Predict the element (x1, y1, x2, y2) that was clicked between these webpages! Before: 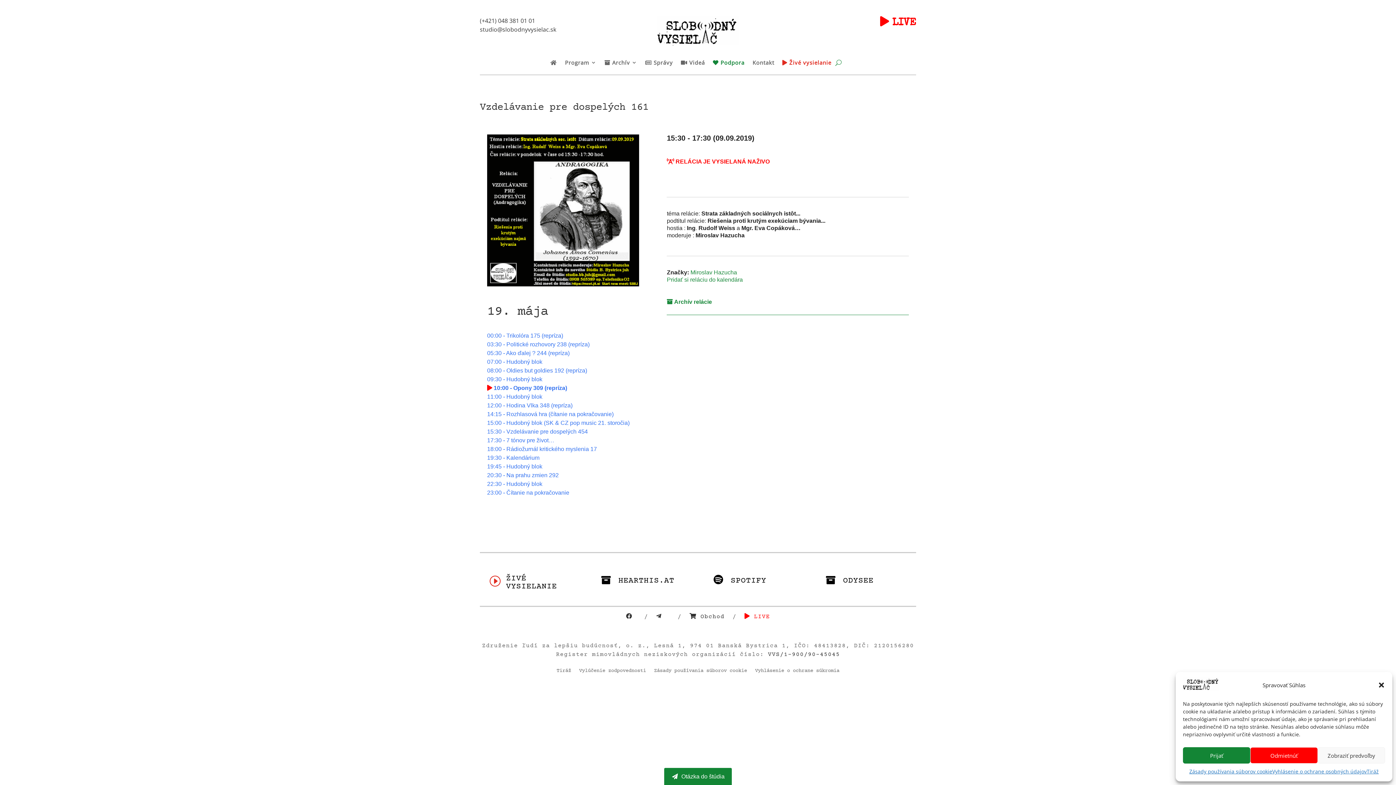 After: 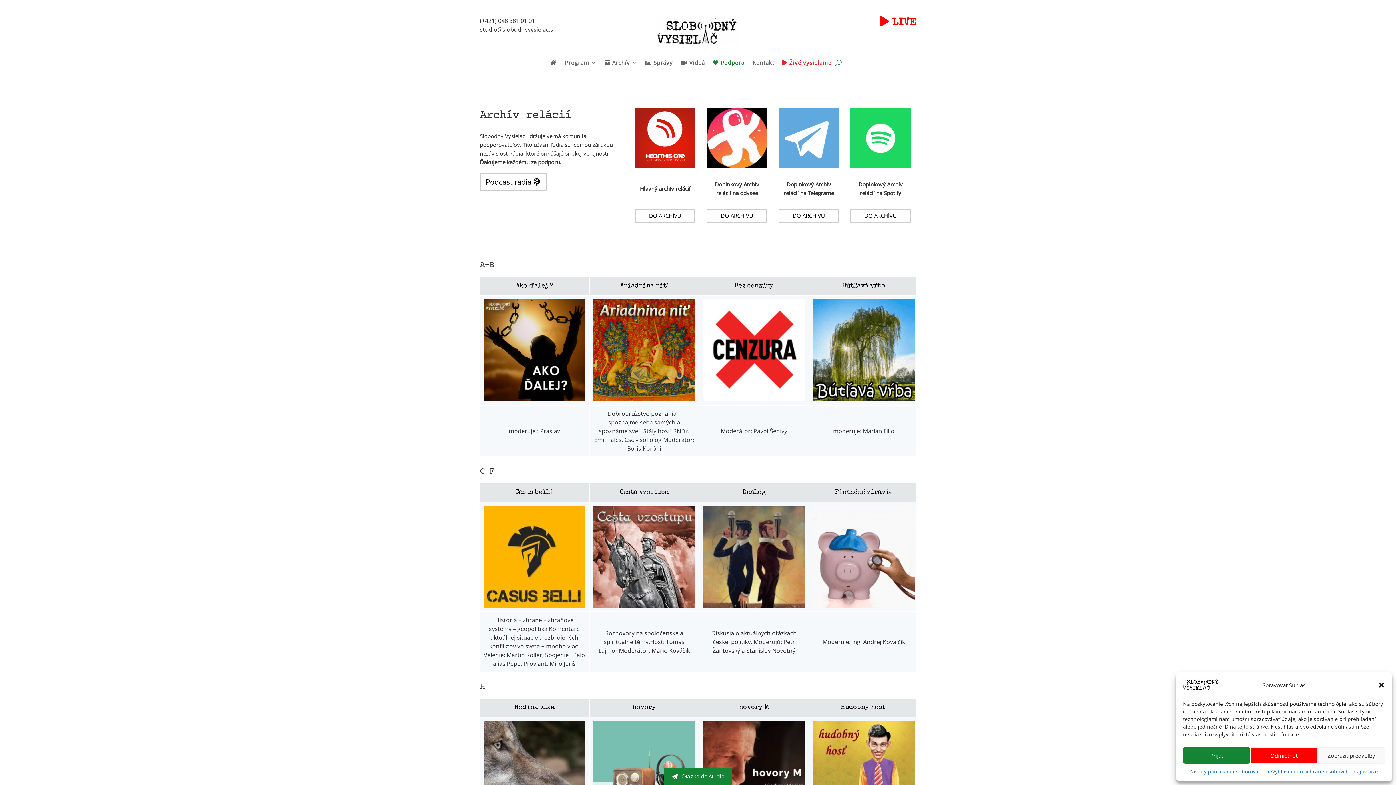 Action: label:  Archív bbox: (604, 59, 637, 69)